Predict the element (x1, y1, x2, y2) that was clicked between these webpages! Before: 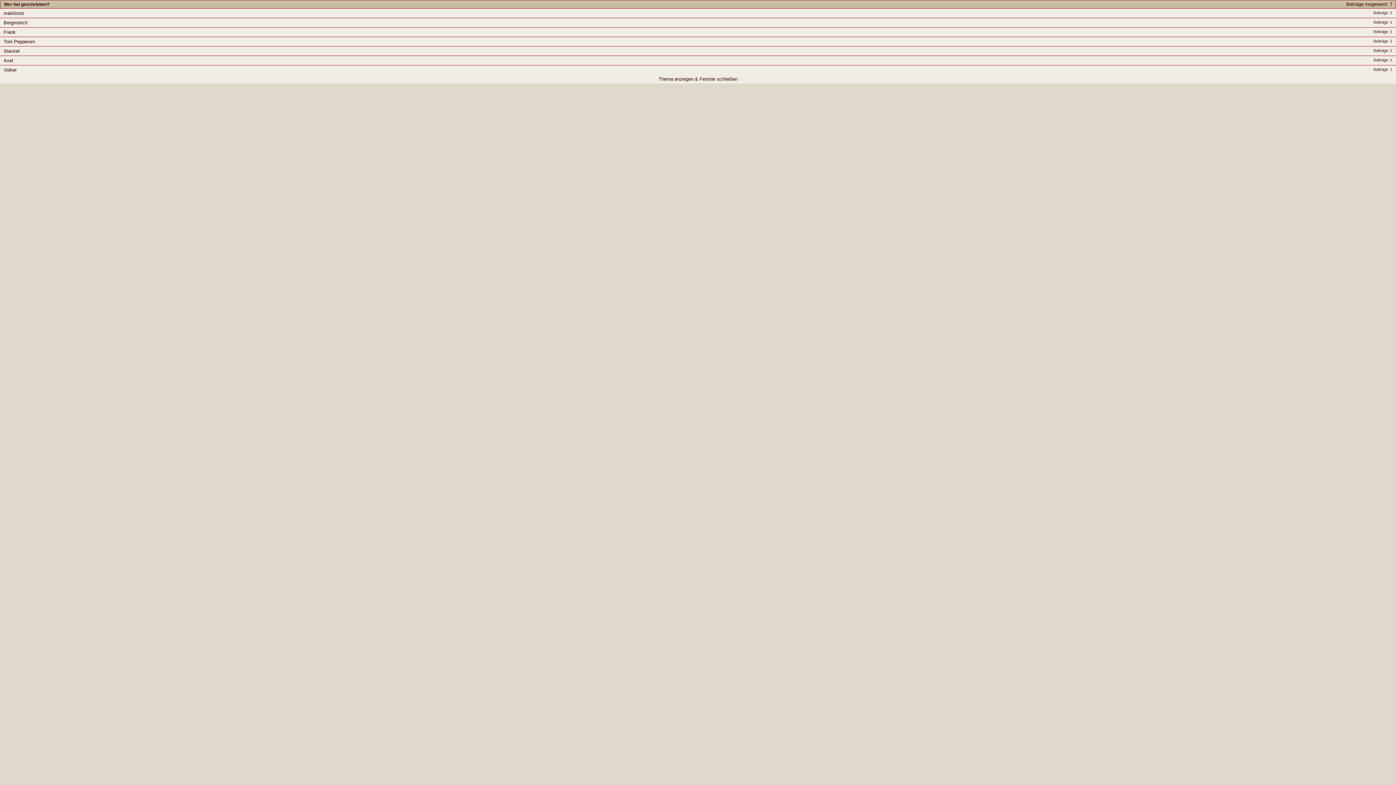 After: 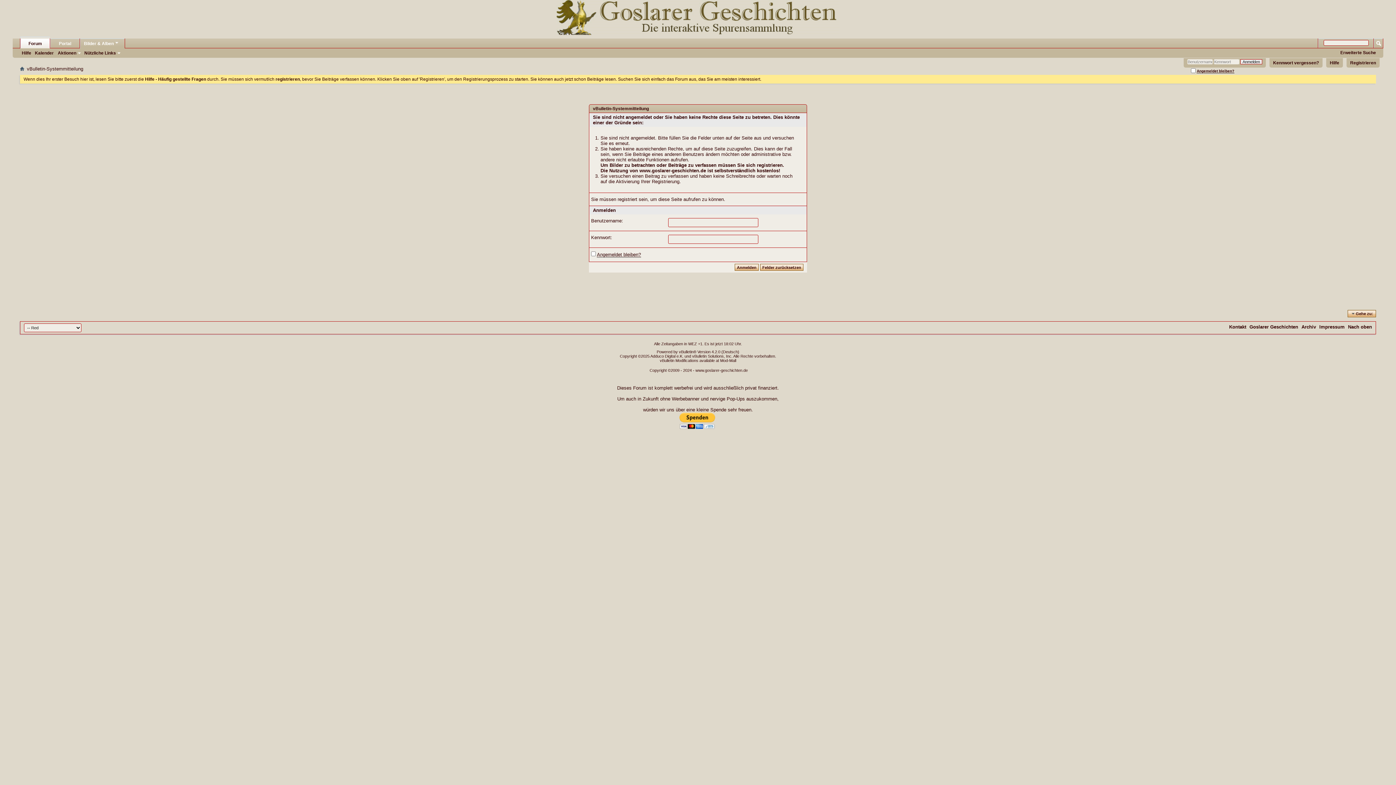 Action: bbox: (1390, 10, 1392, 14) label: 1